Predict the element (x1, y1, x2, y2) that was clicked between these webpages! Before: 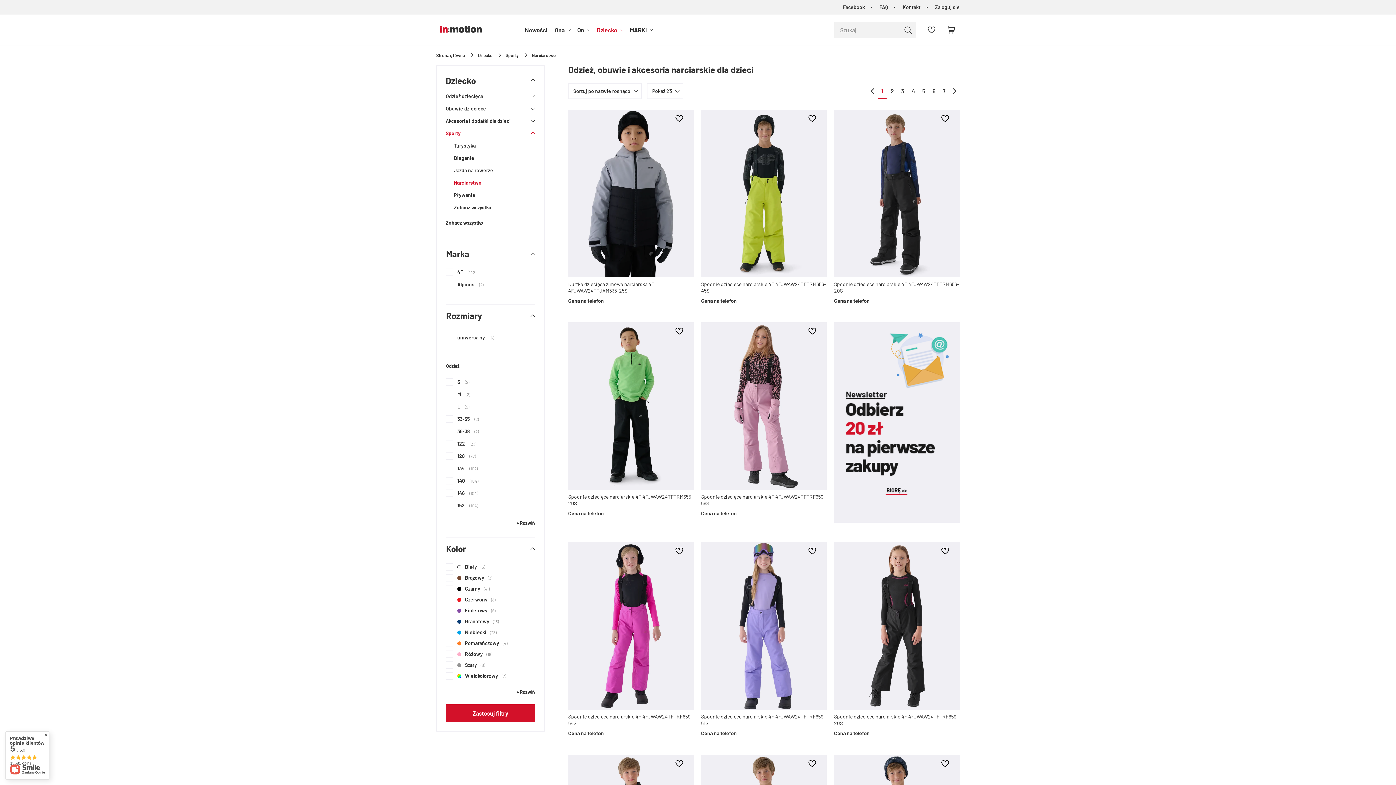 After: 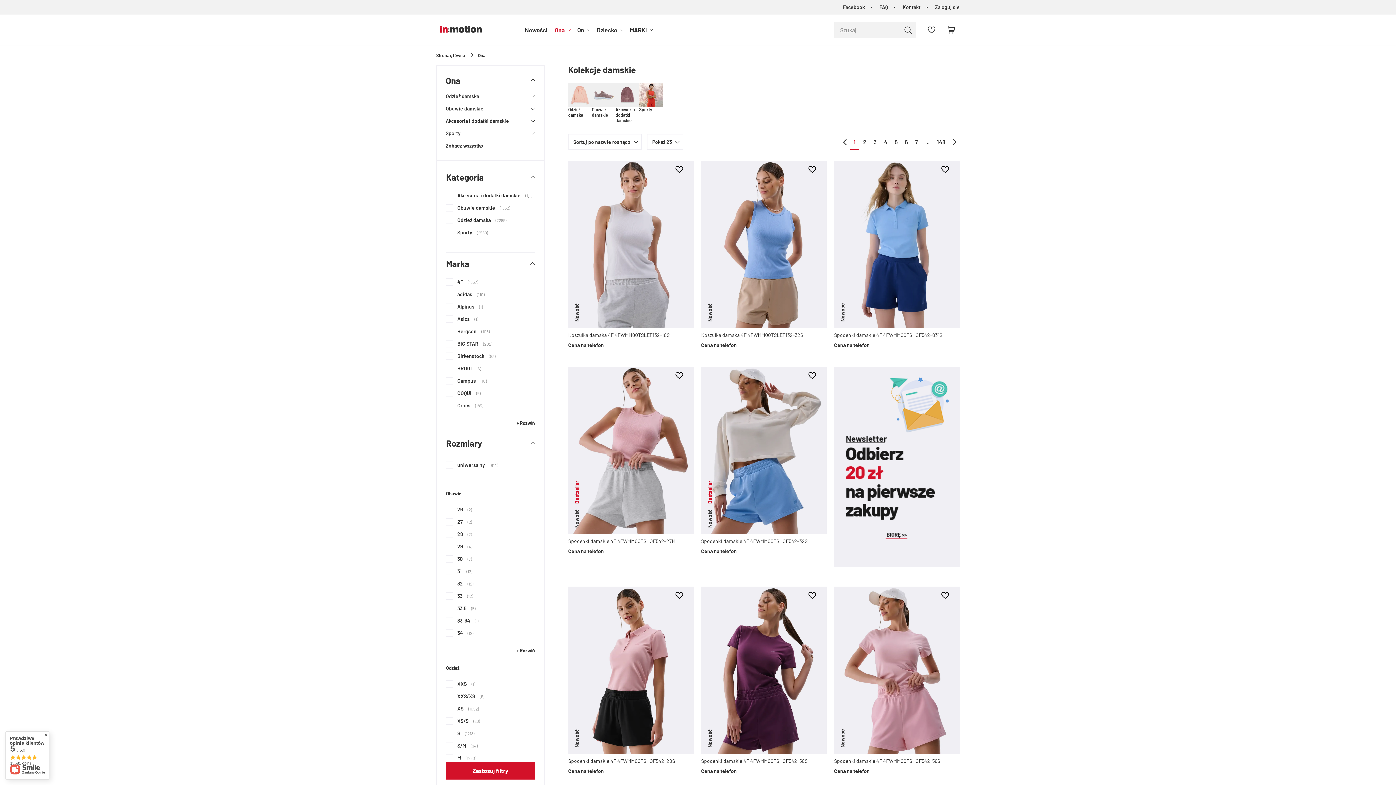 Action: bbox: (551, 20, 573, 39) label: Ona